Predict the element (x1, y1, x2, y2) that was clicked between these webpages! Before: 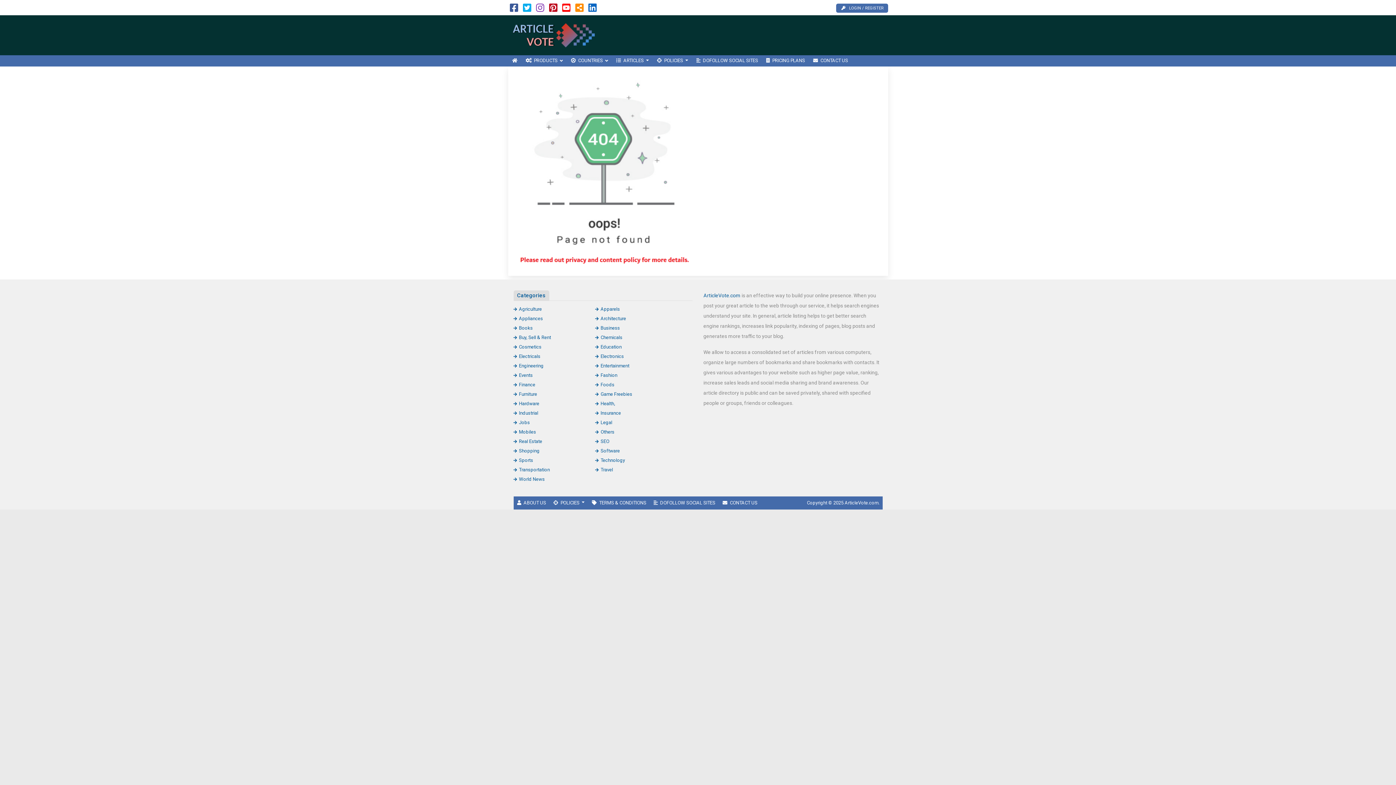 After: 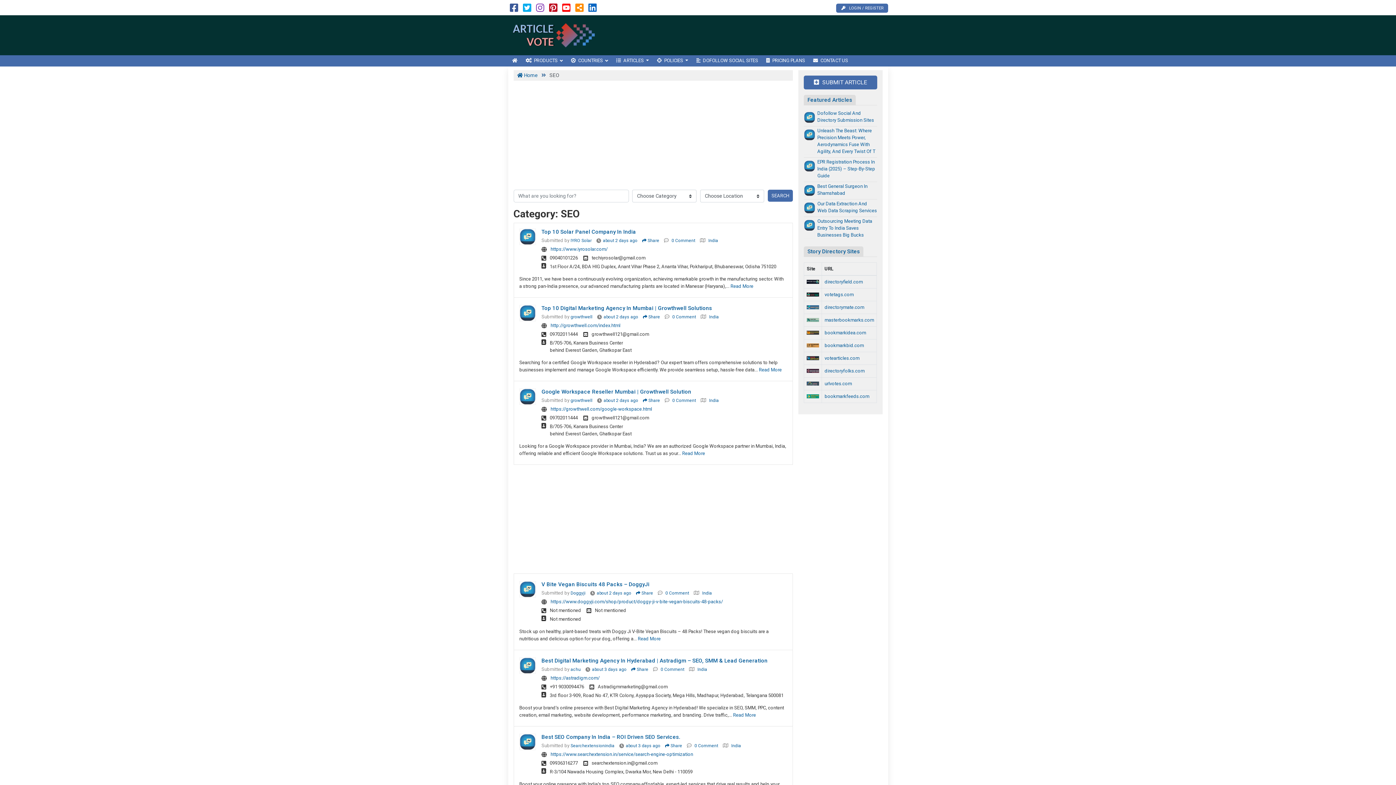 Action: bbox: (595, 438, 609, 444) label: SEO